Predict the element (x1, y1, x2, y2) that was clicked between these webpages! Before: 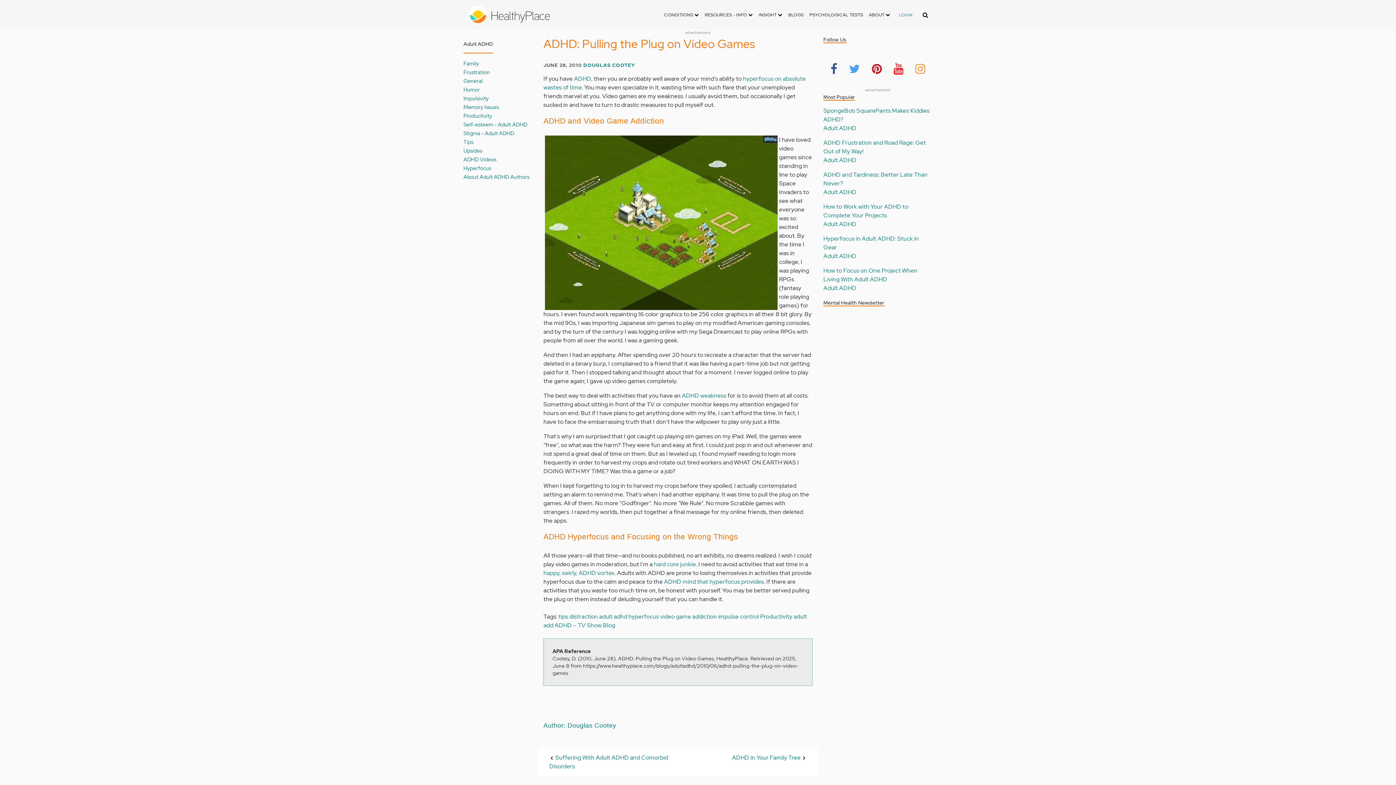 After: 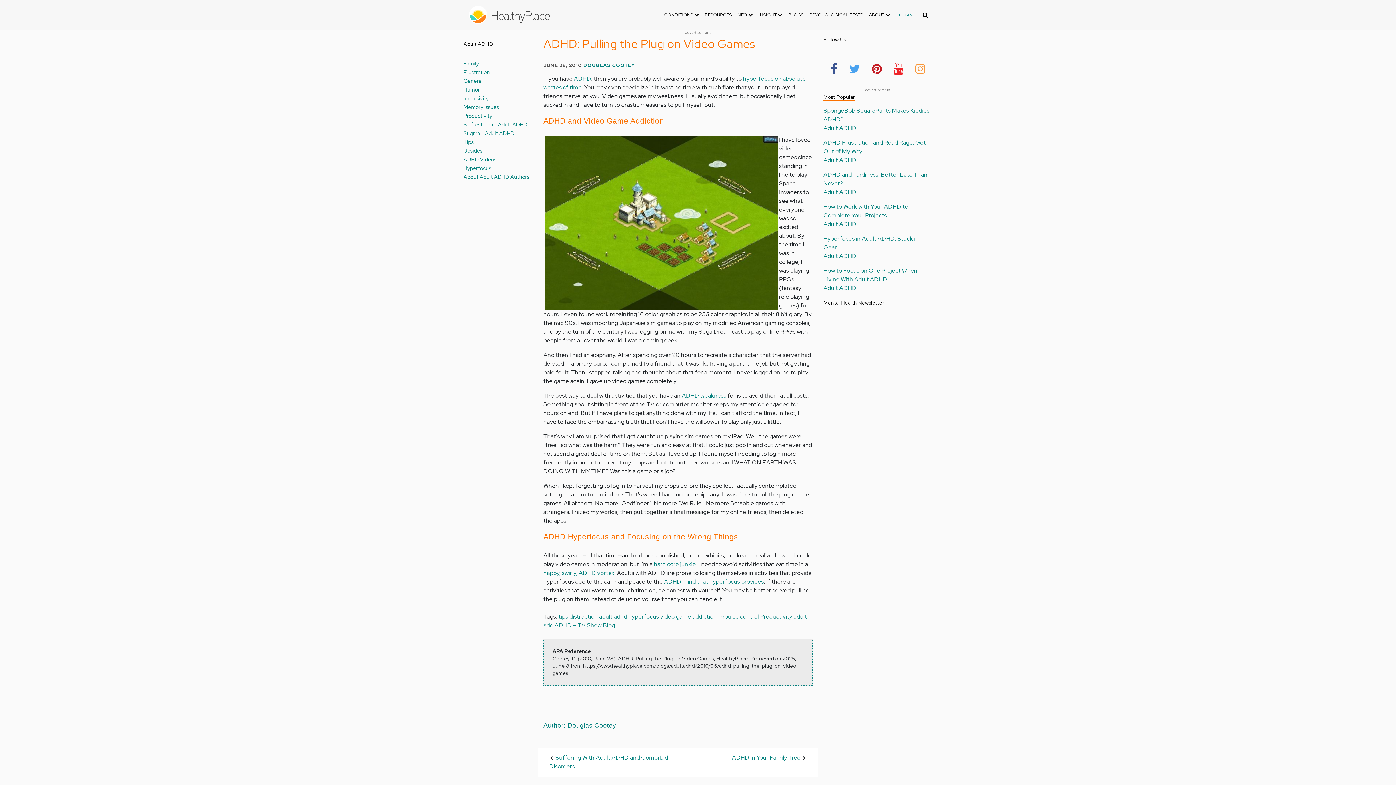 Action: bbox: (829, 57, 839, 78)